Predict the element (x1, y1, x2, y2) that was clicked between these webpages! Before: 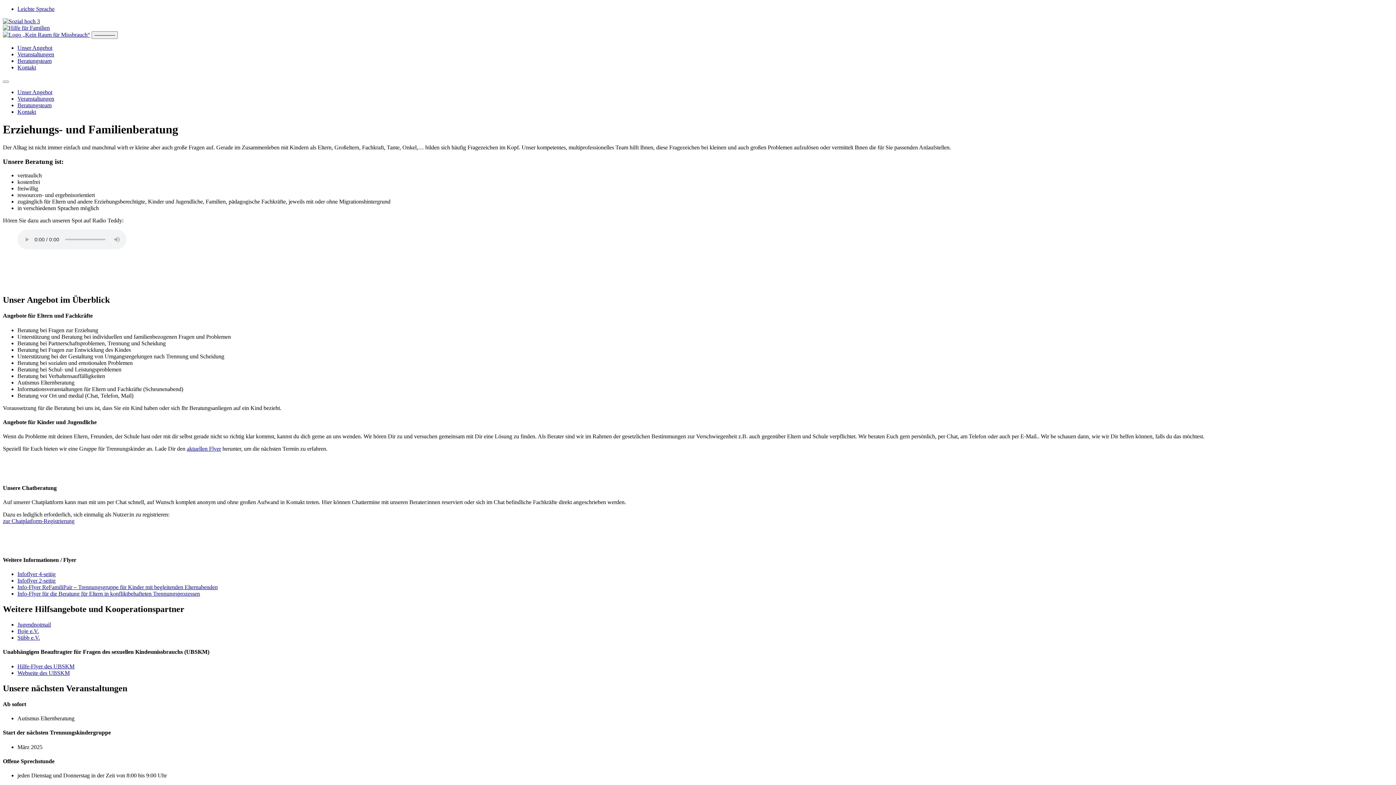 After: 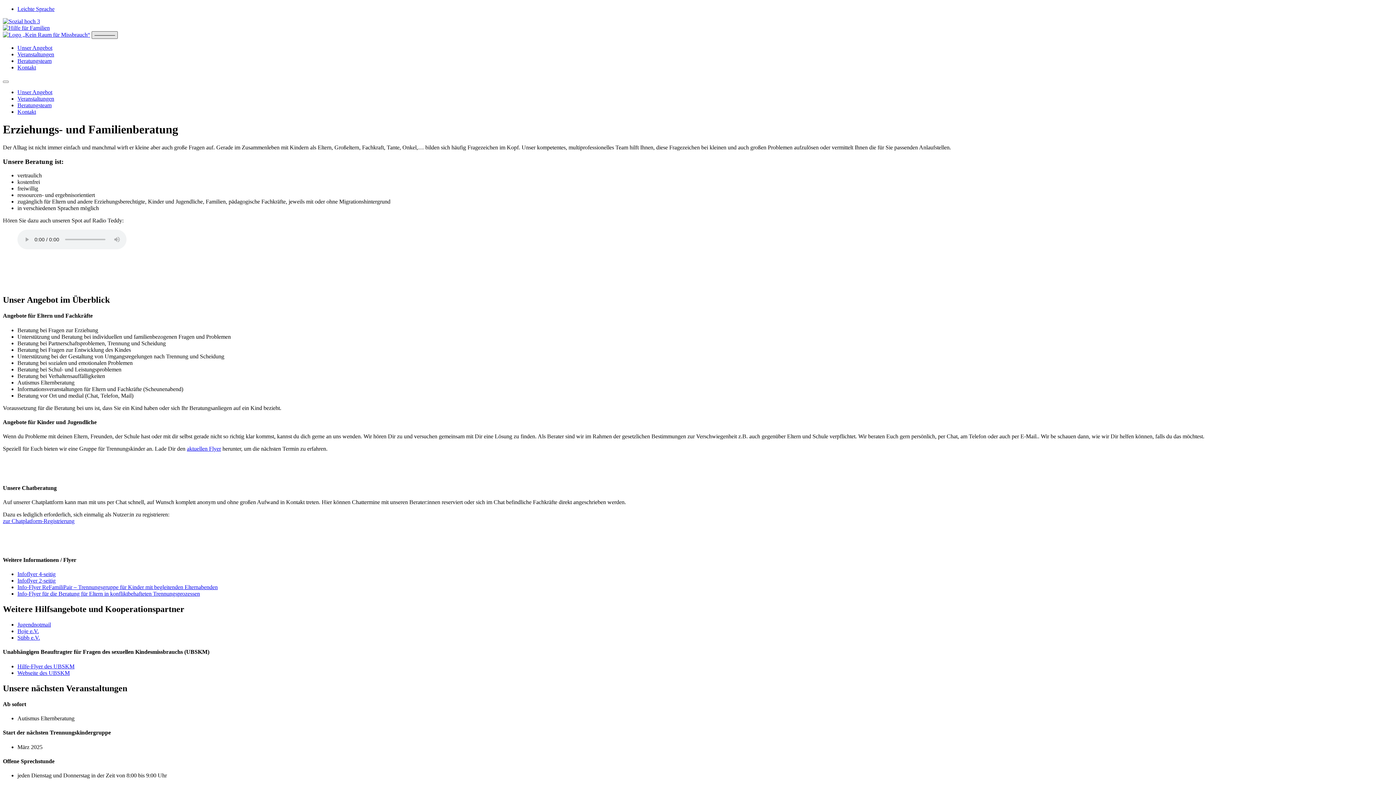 Action: label: –––––––– bbox: (91, 31, 117, 38)